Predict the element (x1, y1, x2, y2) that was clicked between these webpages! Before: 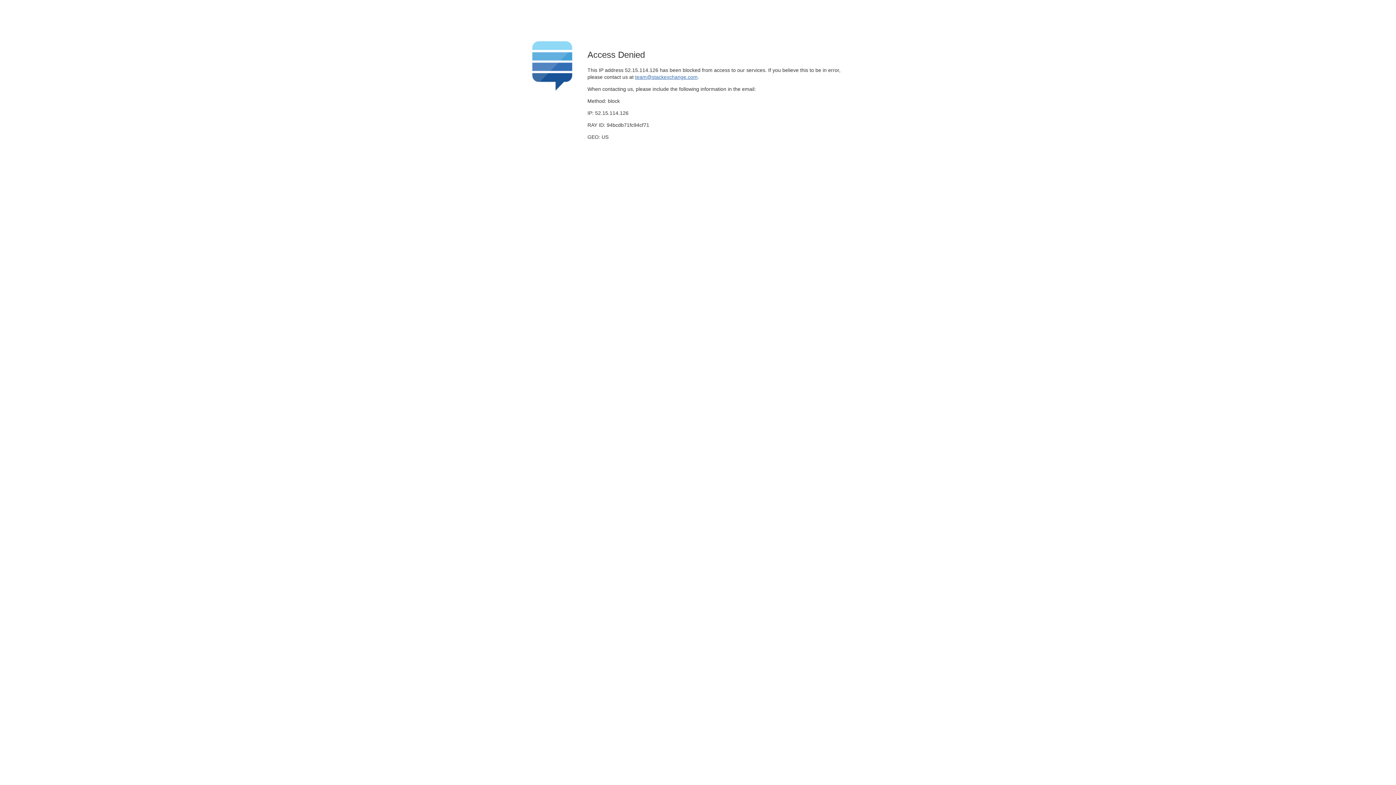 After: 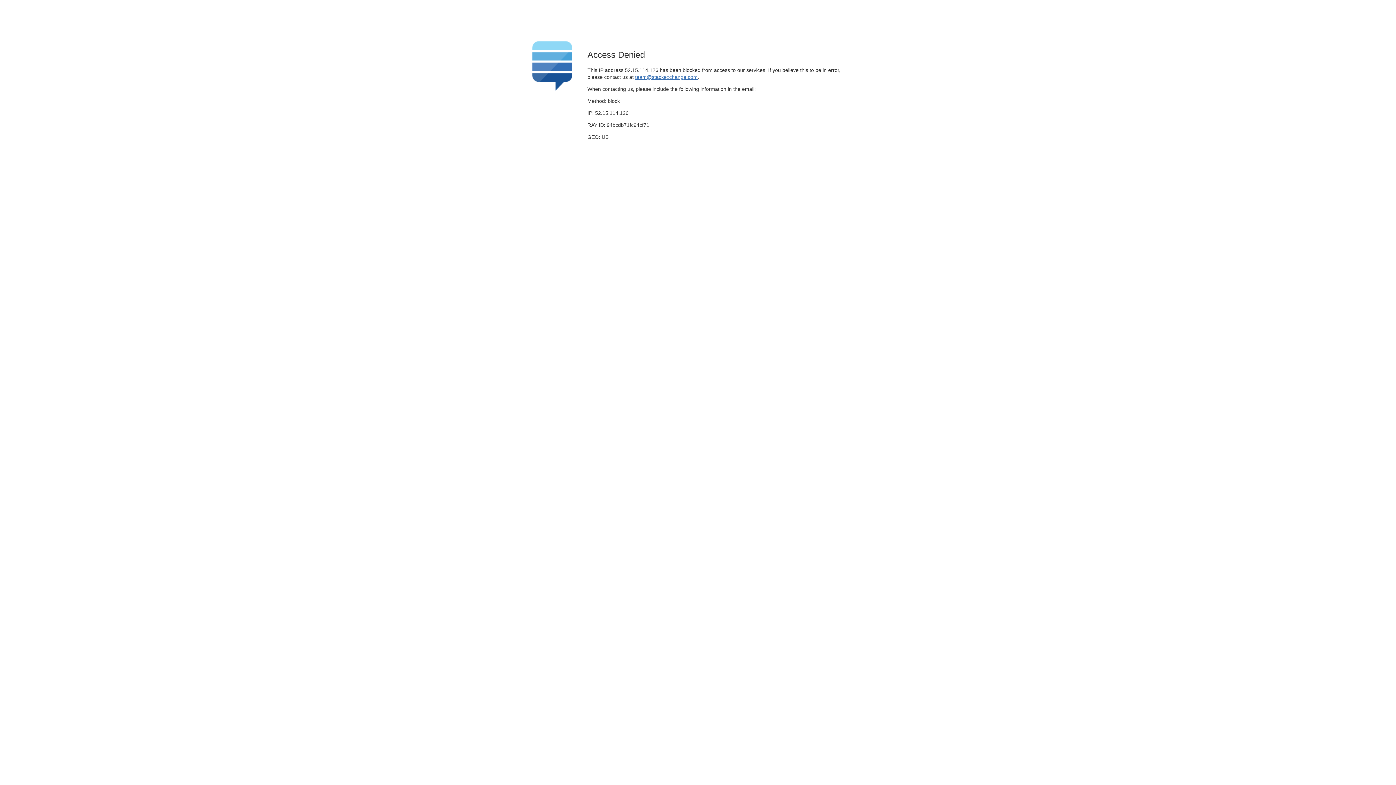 Action: bbox: (635, 74, 697, 79) label: team@stackexchange.com